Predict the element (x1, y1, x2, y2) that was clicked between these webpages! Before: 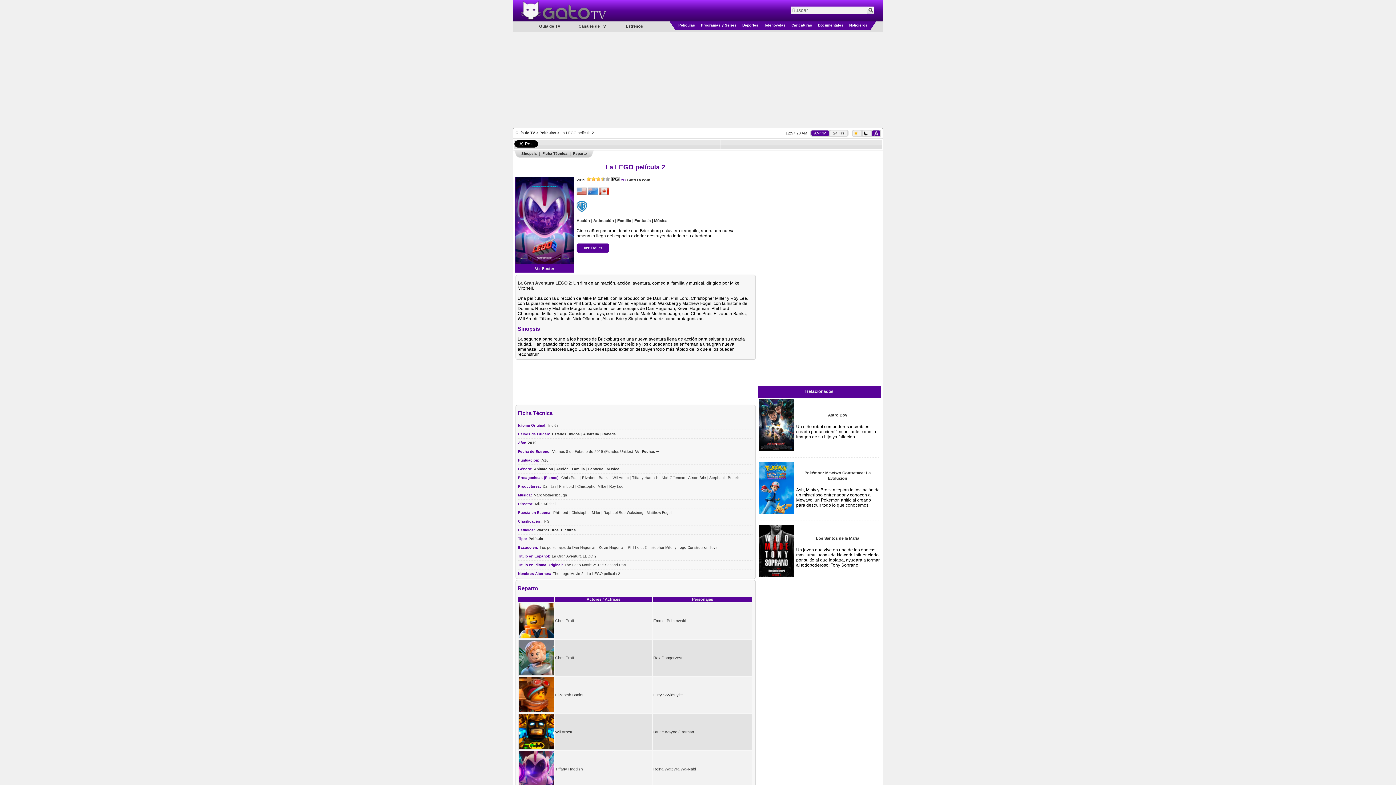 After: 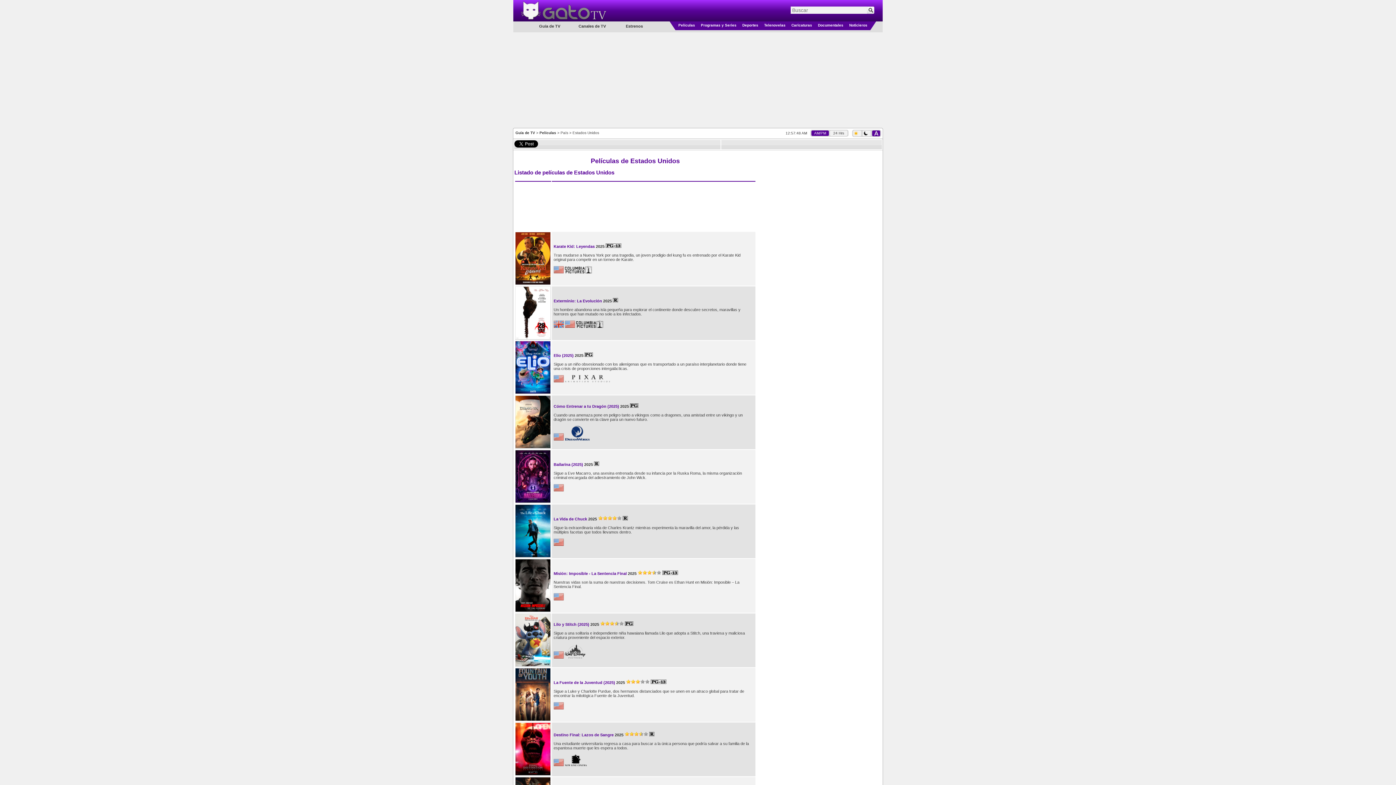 Action: bbox: (576, 191, 586, 195)